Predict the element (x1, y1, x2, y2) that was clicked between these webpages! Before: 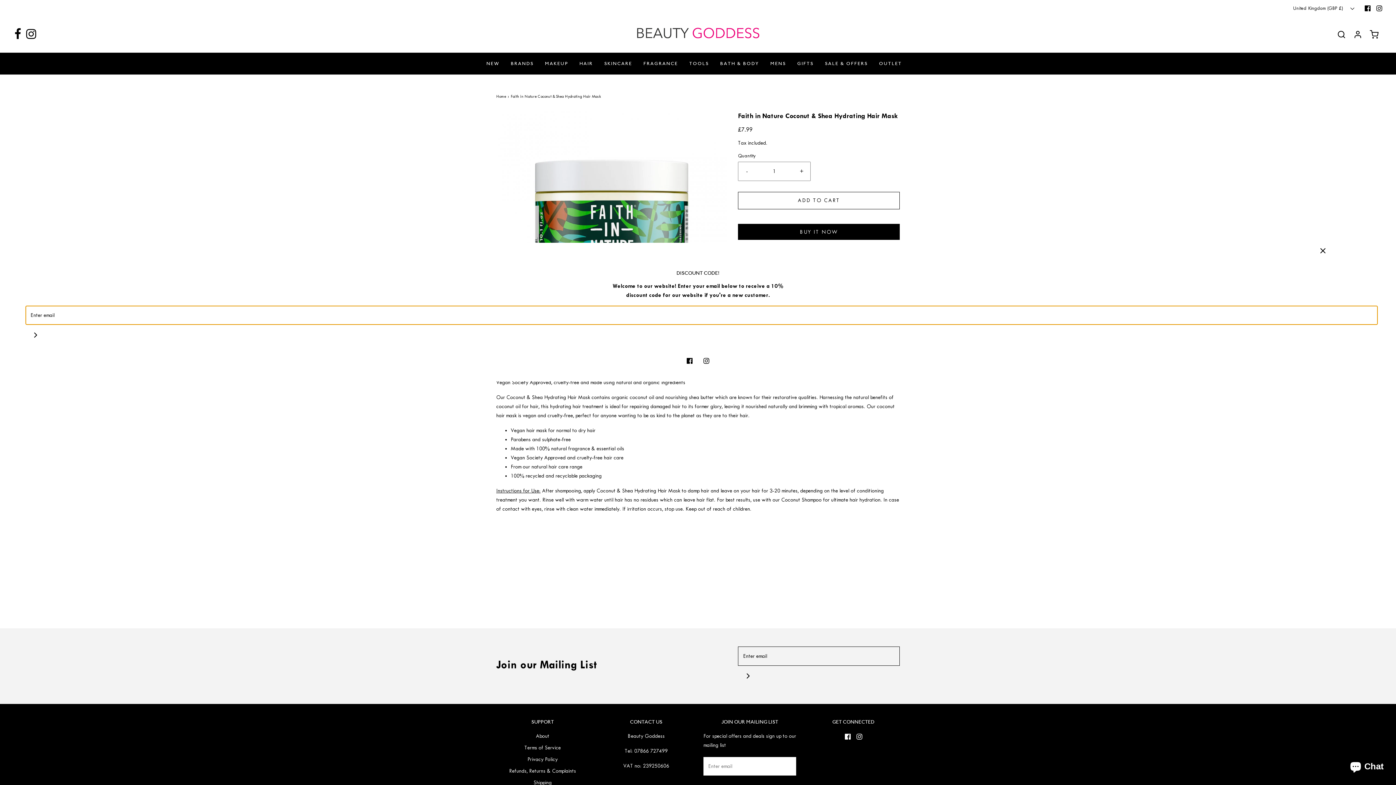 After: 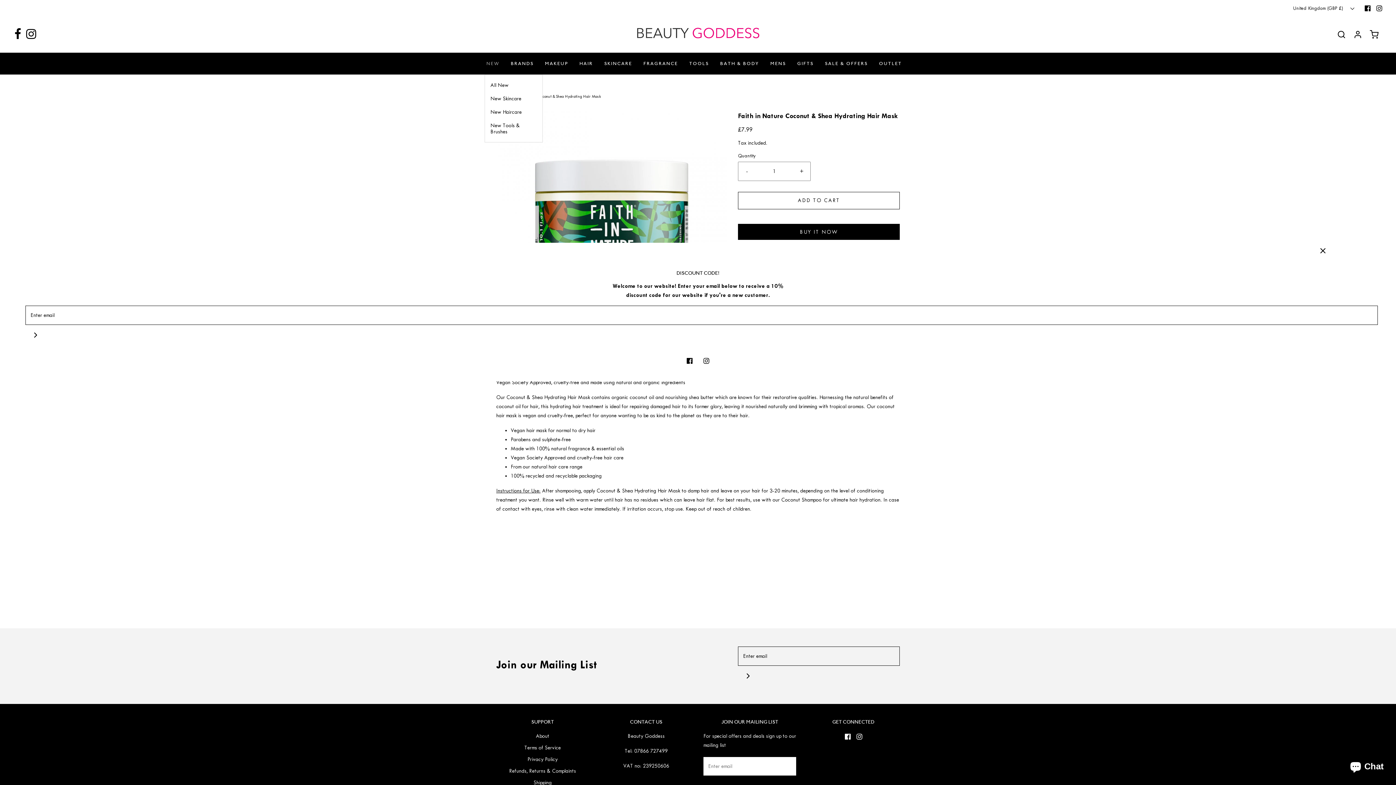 Action: label: NEW bbox: (486, 52, 507, 74)